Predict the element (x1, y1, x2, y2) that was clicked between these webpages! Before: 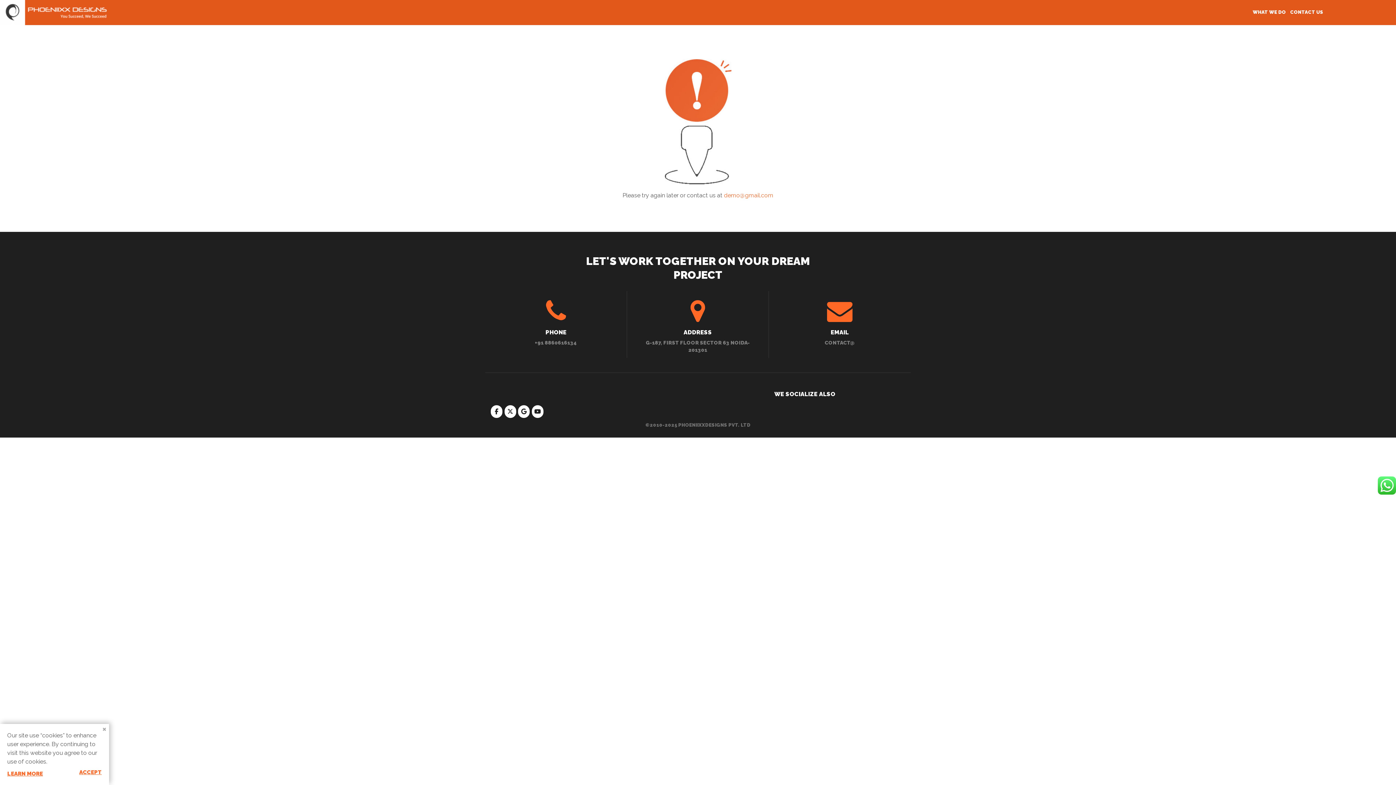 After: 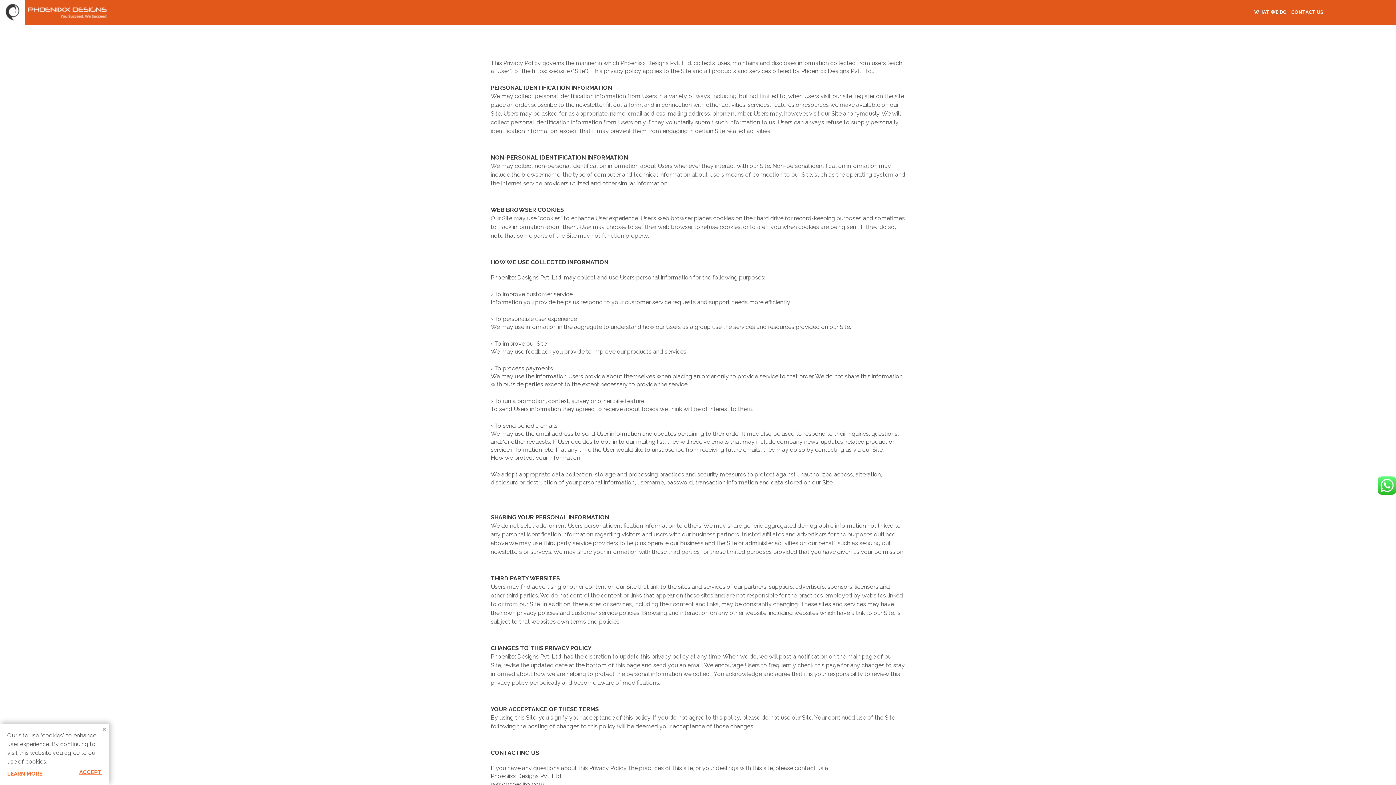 Action: bbox: (7, 770, 42, 777) label: LEARN MORE